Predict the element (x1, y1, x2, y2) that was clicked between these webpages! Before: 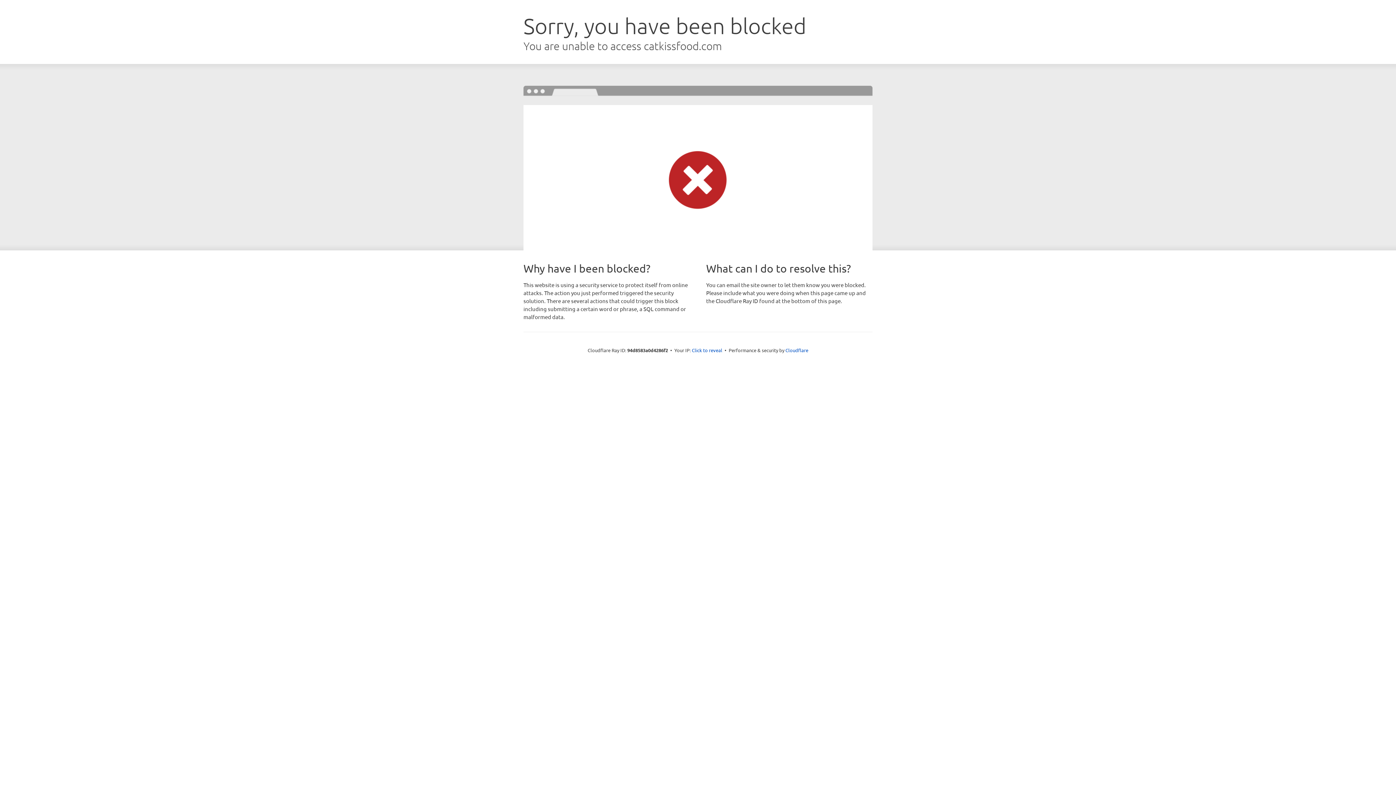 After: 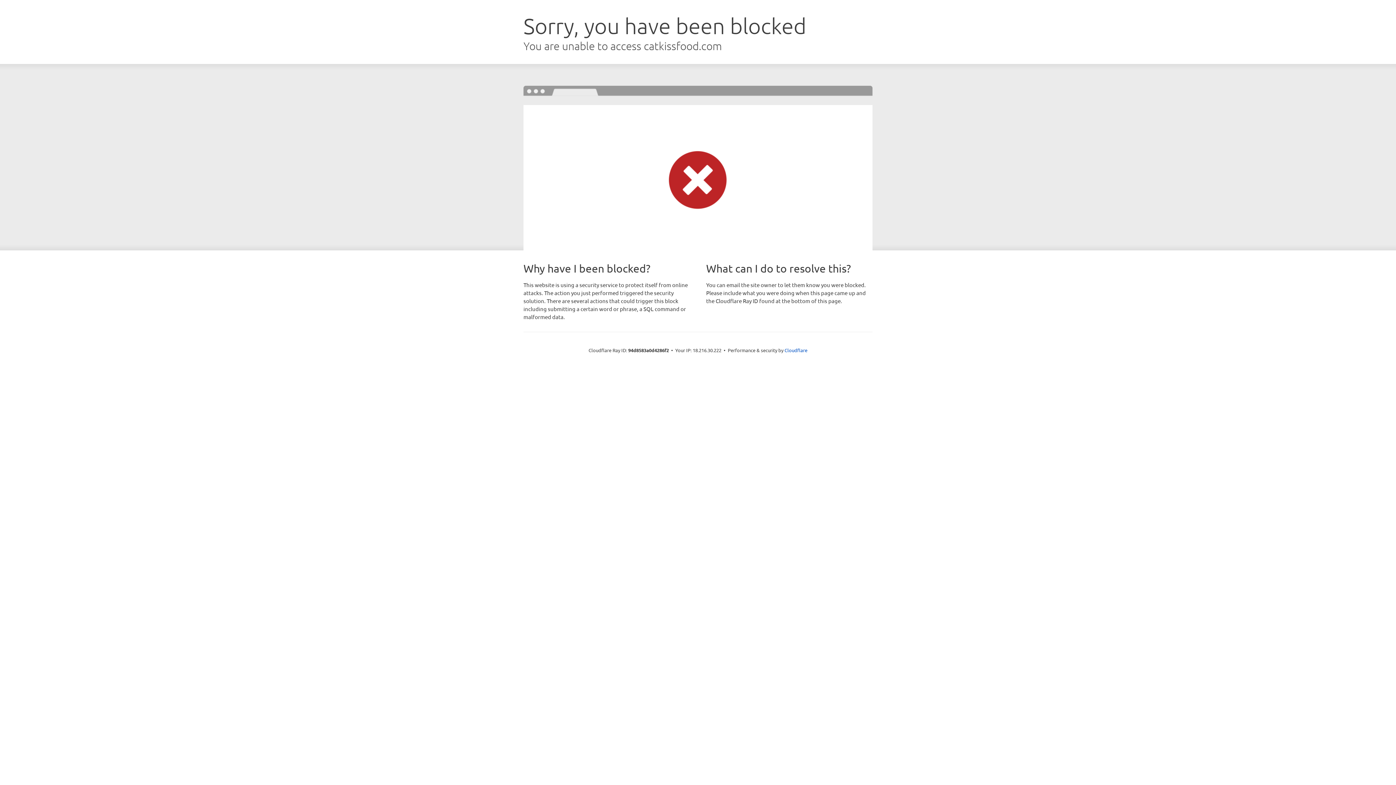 Action: bbox: (692, 346, 722, 353) label: Click to reveal